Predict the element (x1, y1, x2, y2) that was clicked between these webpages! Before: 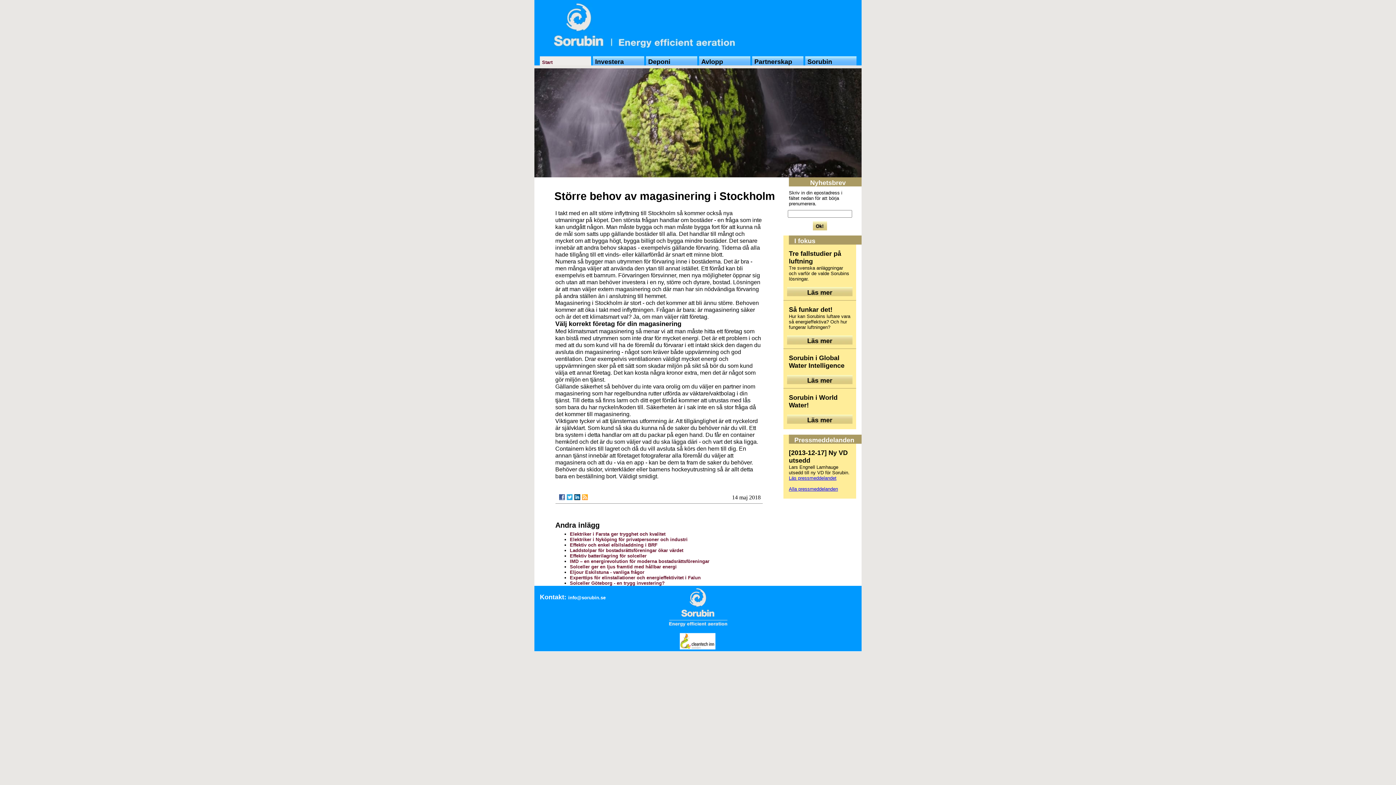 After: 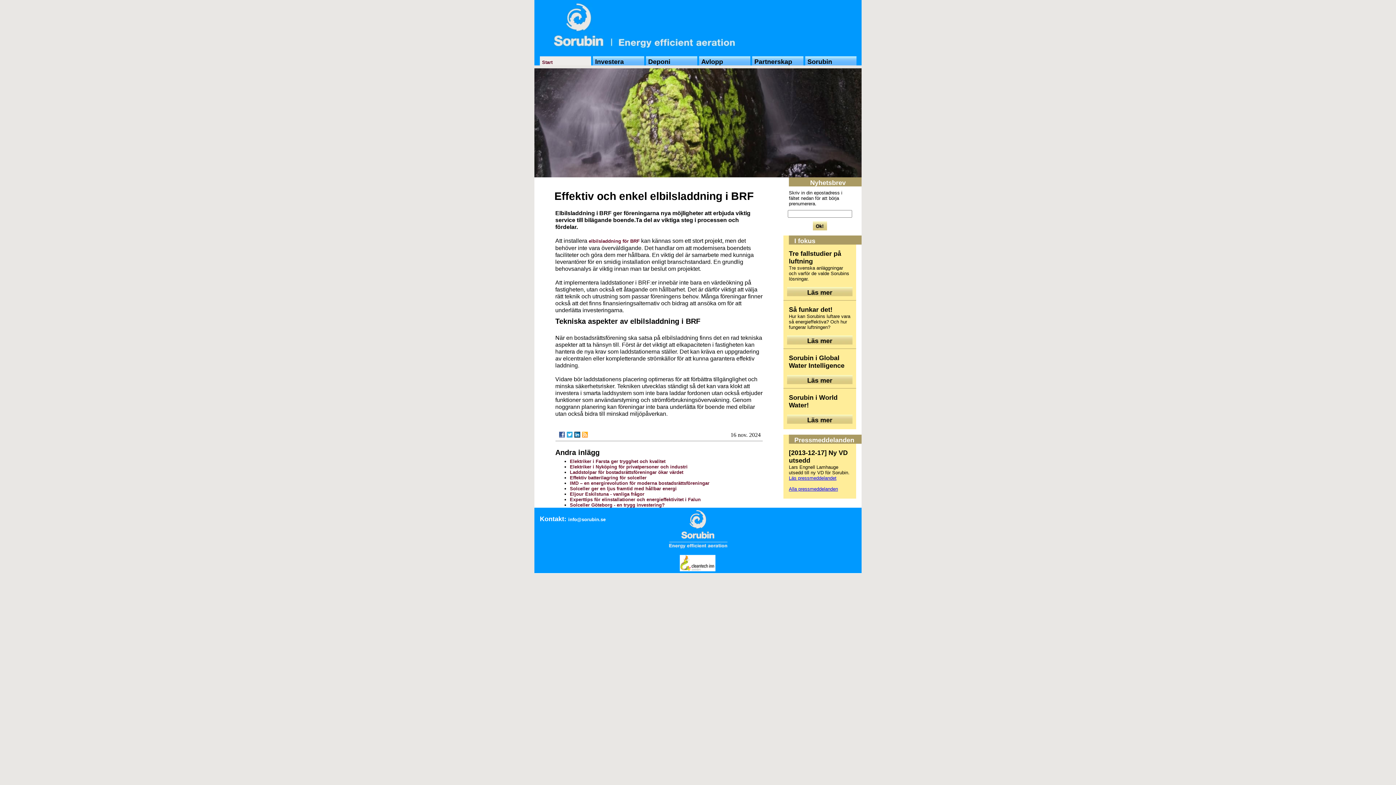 Action: label: Effektiv och enkel elbilsladdning i BRF bbox: (570, 542, 657, 548)